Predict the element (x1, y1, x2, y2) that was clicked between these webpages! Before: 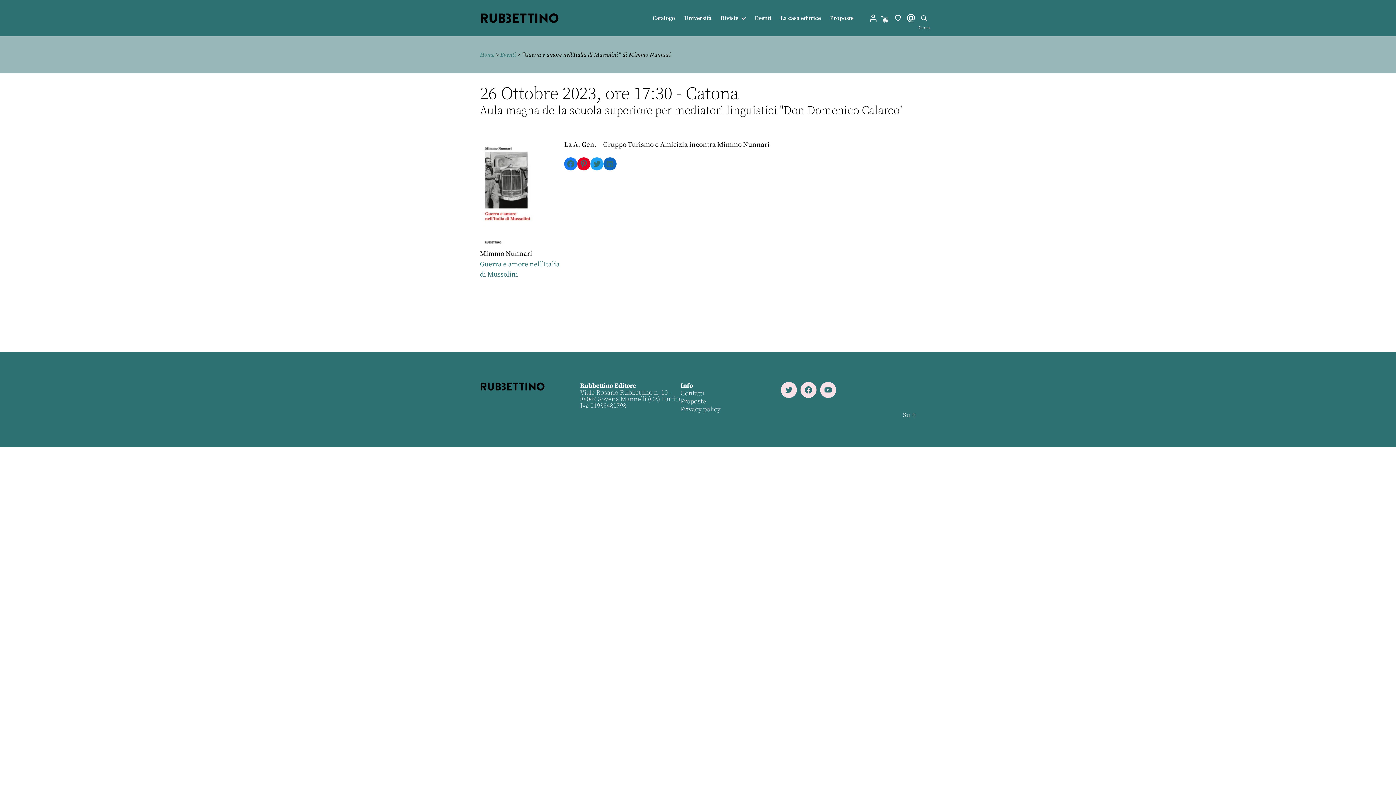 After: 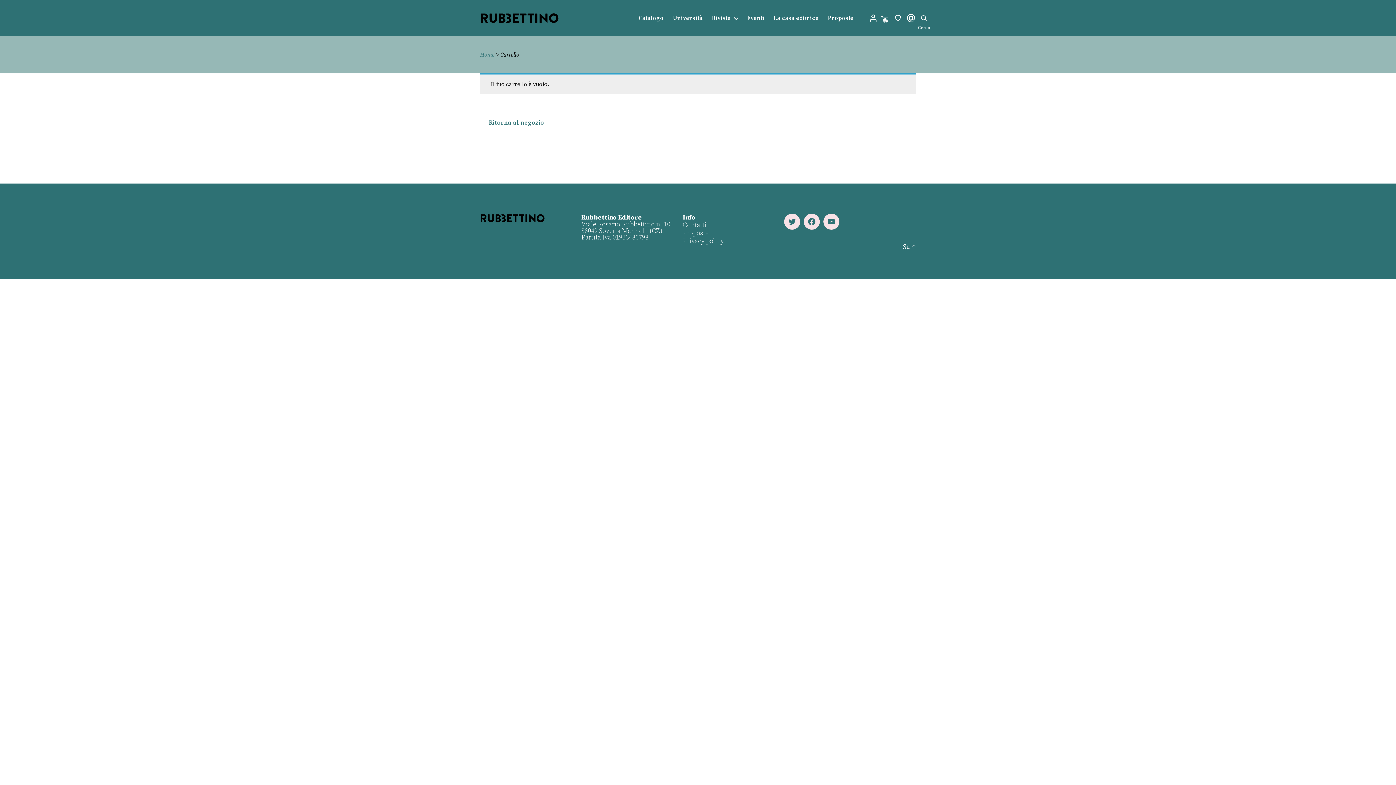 Action: bbox: (878, 10, 891, 26)